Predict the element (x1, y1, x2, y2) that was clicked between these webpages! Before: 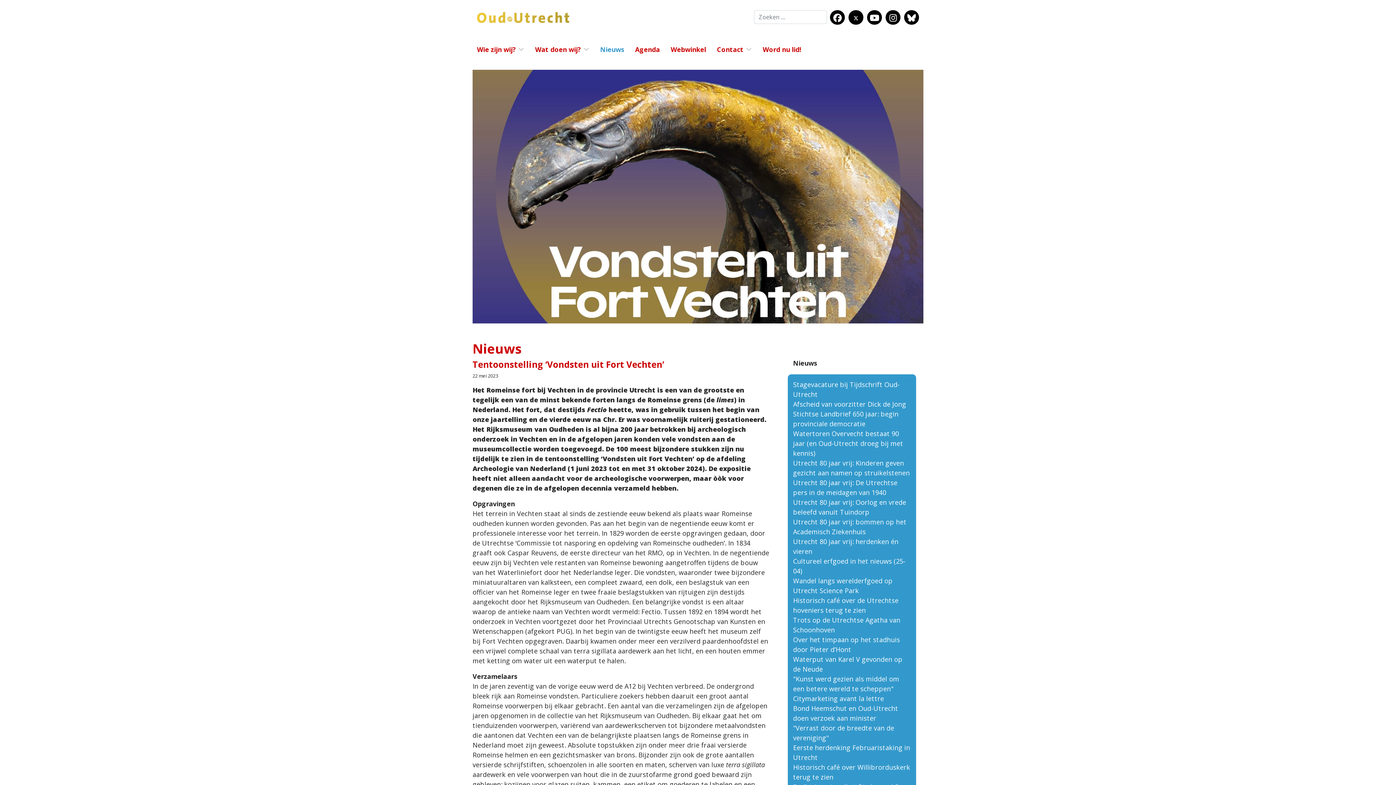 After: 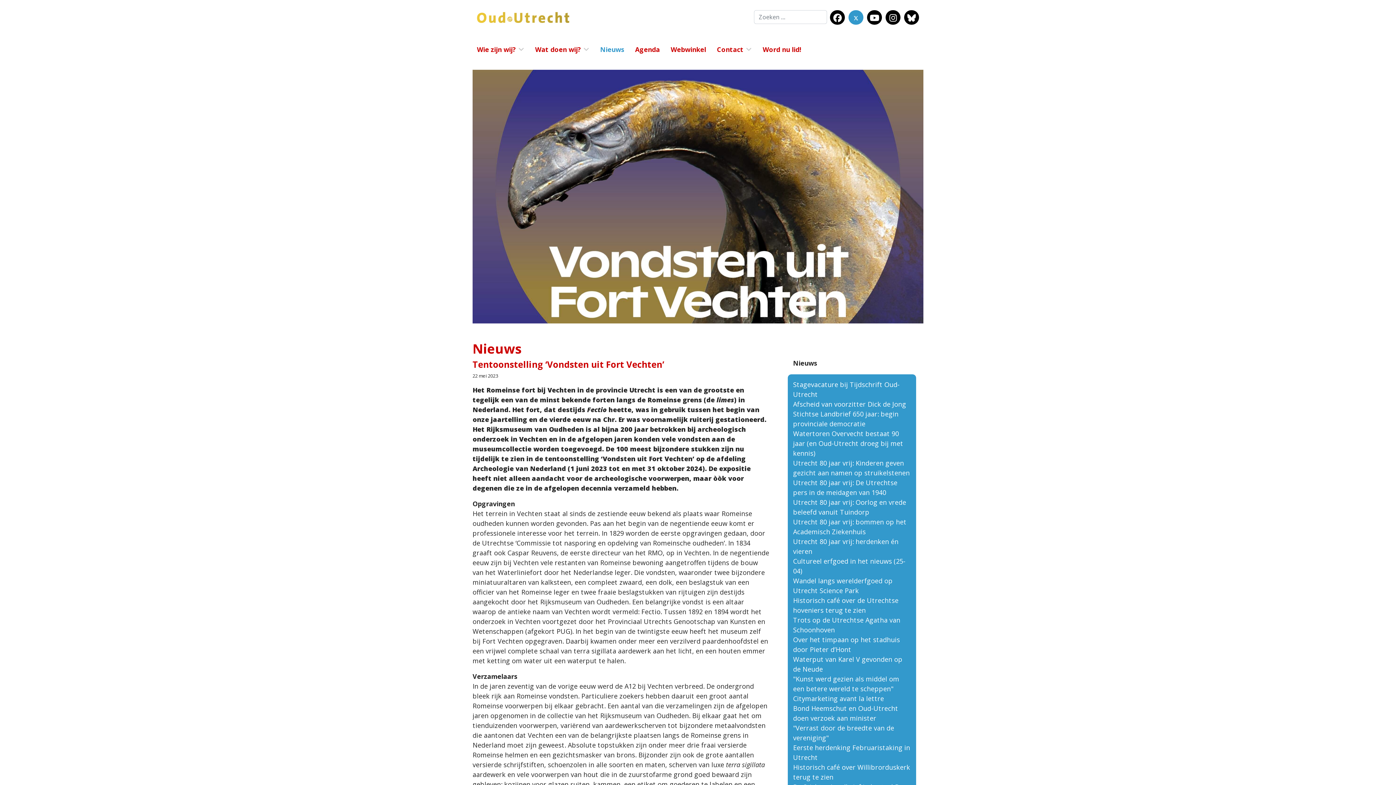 Action: label: Twitter bbox: (853, 11, 858, 23)